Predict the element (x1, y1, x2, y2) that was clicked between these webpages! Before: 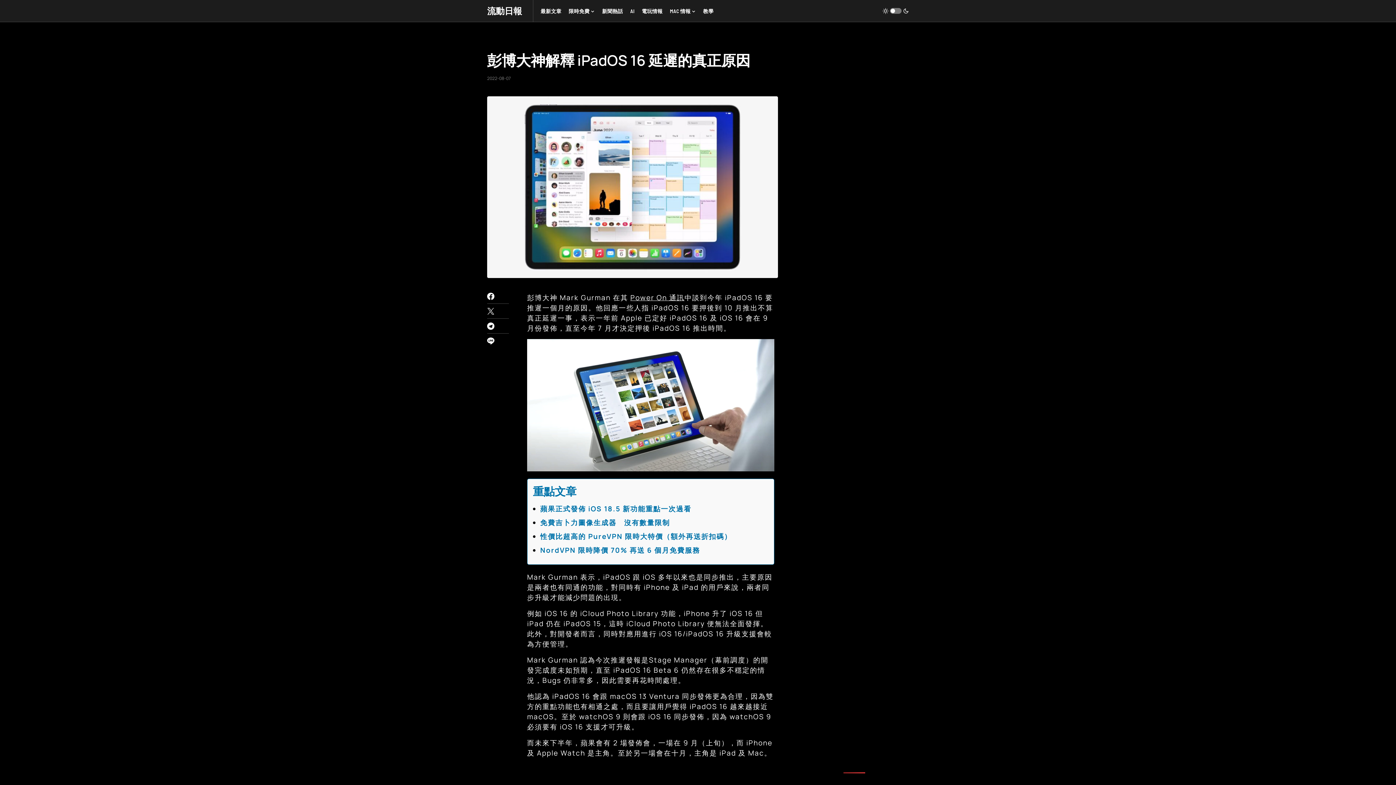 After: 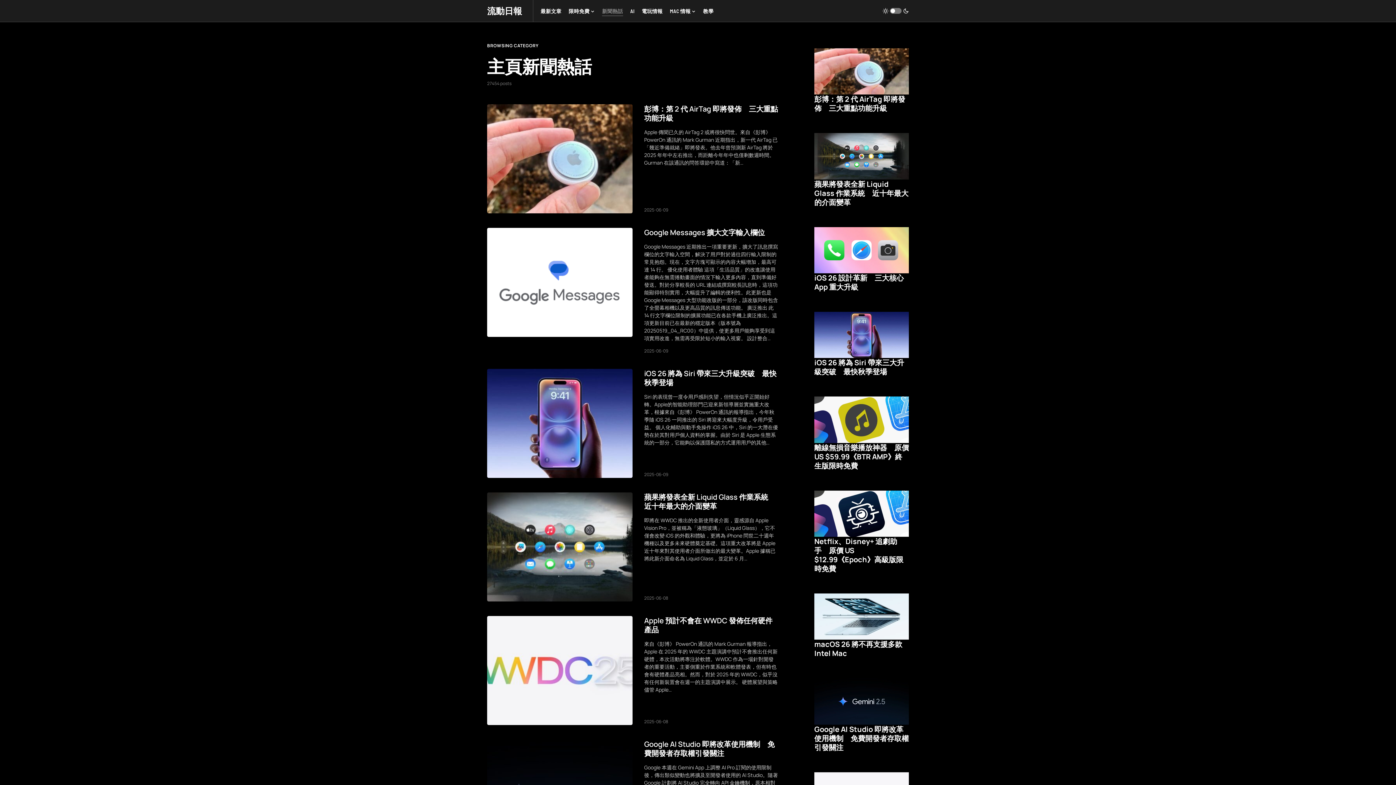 Action: bbox: (602, 0, 623, 21) label: 新聞熱話